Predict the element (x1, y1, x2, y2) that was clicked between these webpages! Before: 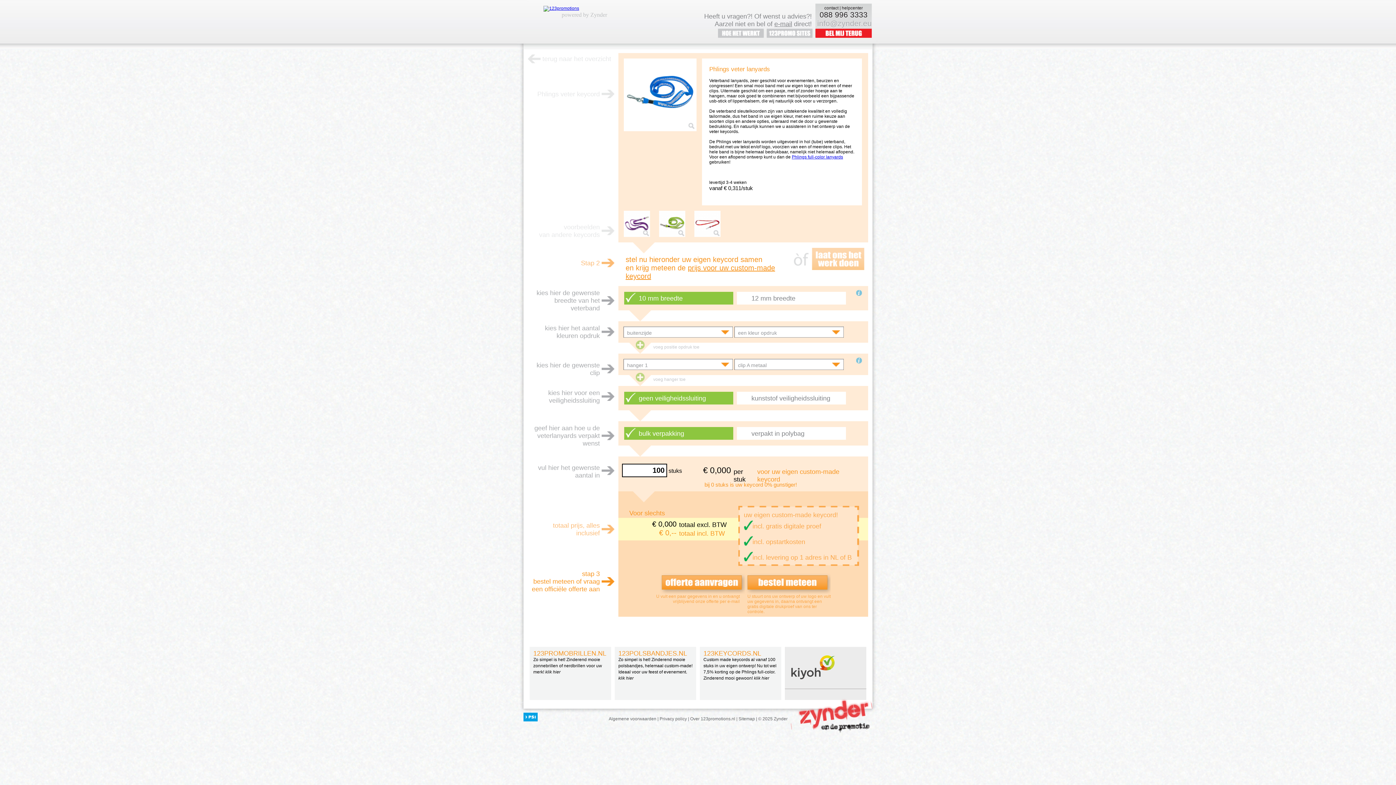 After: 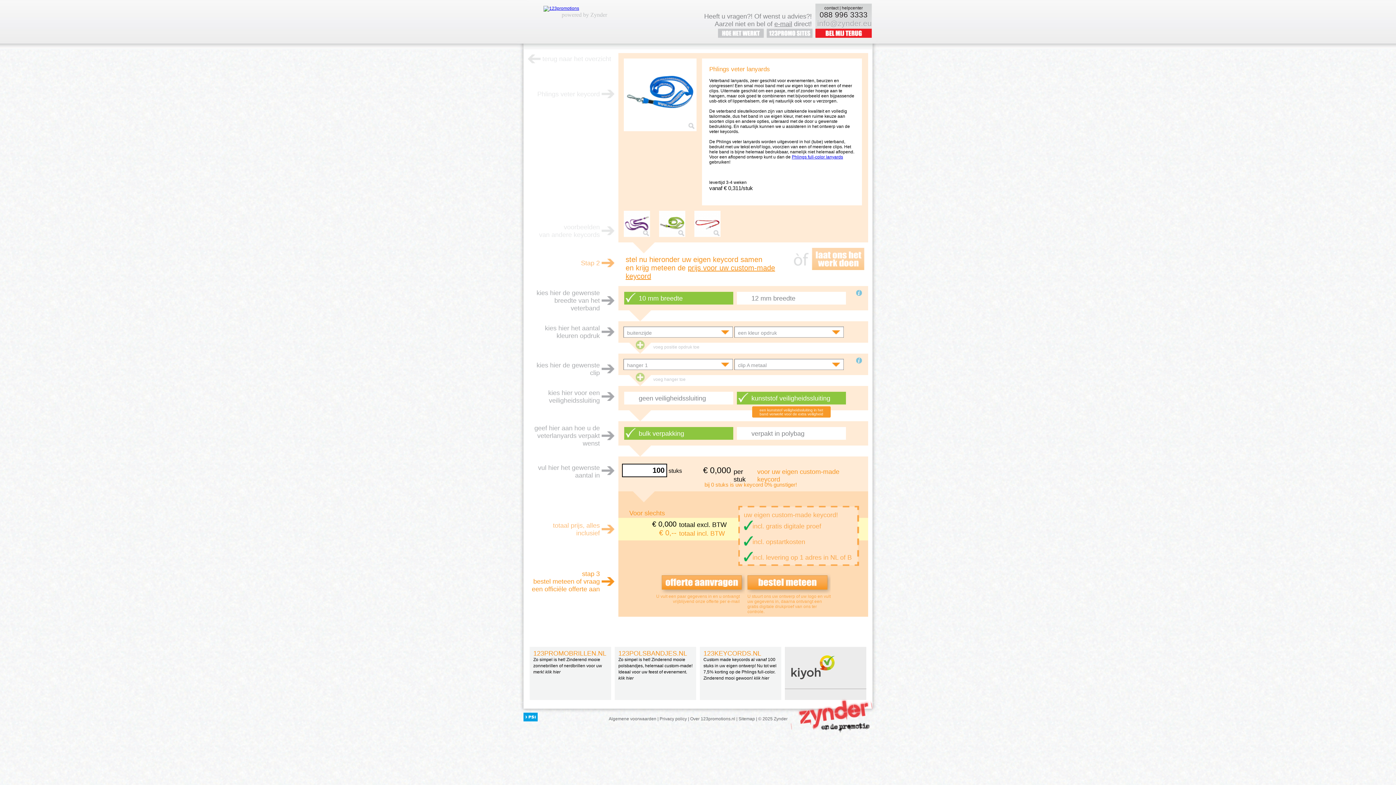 Action: label: kunststof veiligheidssluiting bbox: (737, 392, 846, 404)